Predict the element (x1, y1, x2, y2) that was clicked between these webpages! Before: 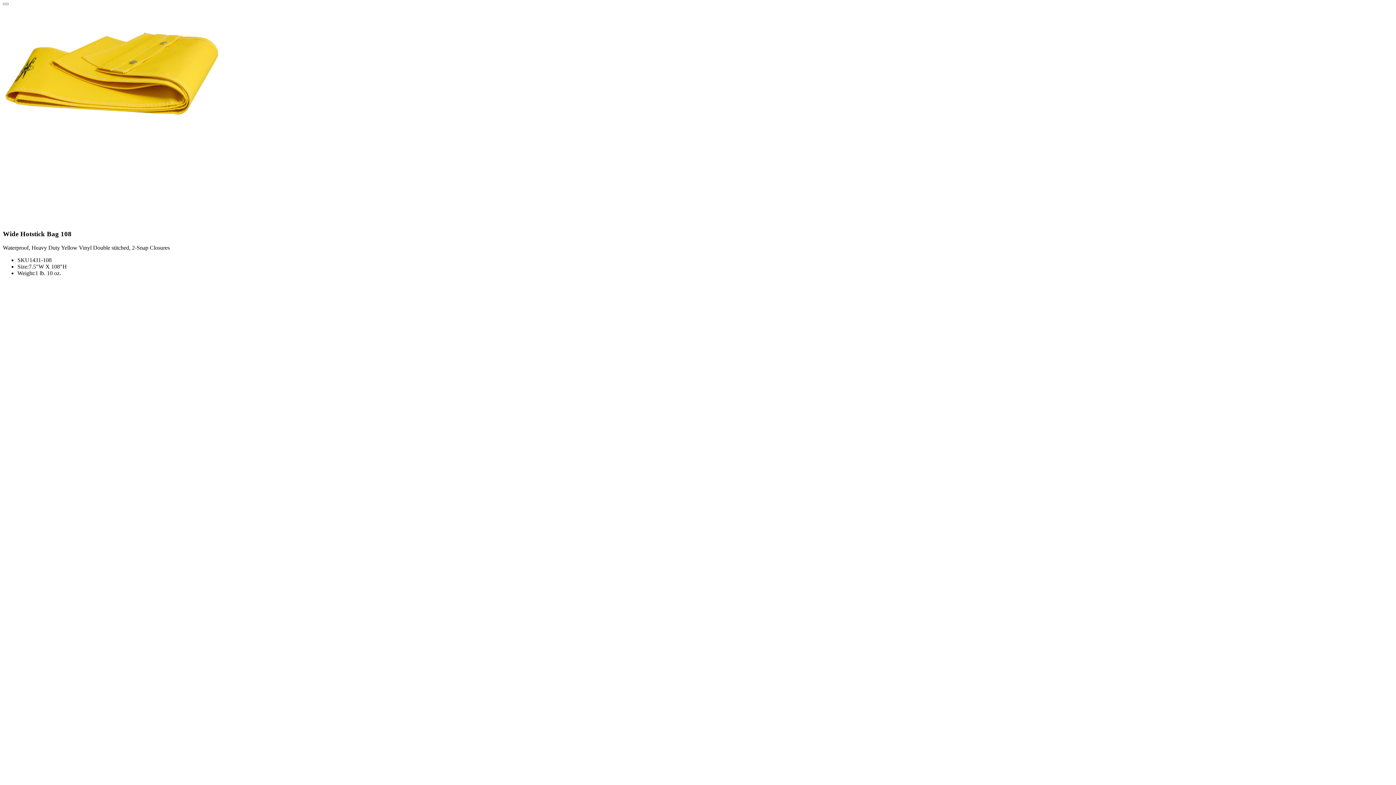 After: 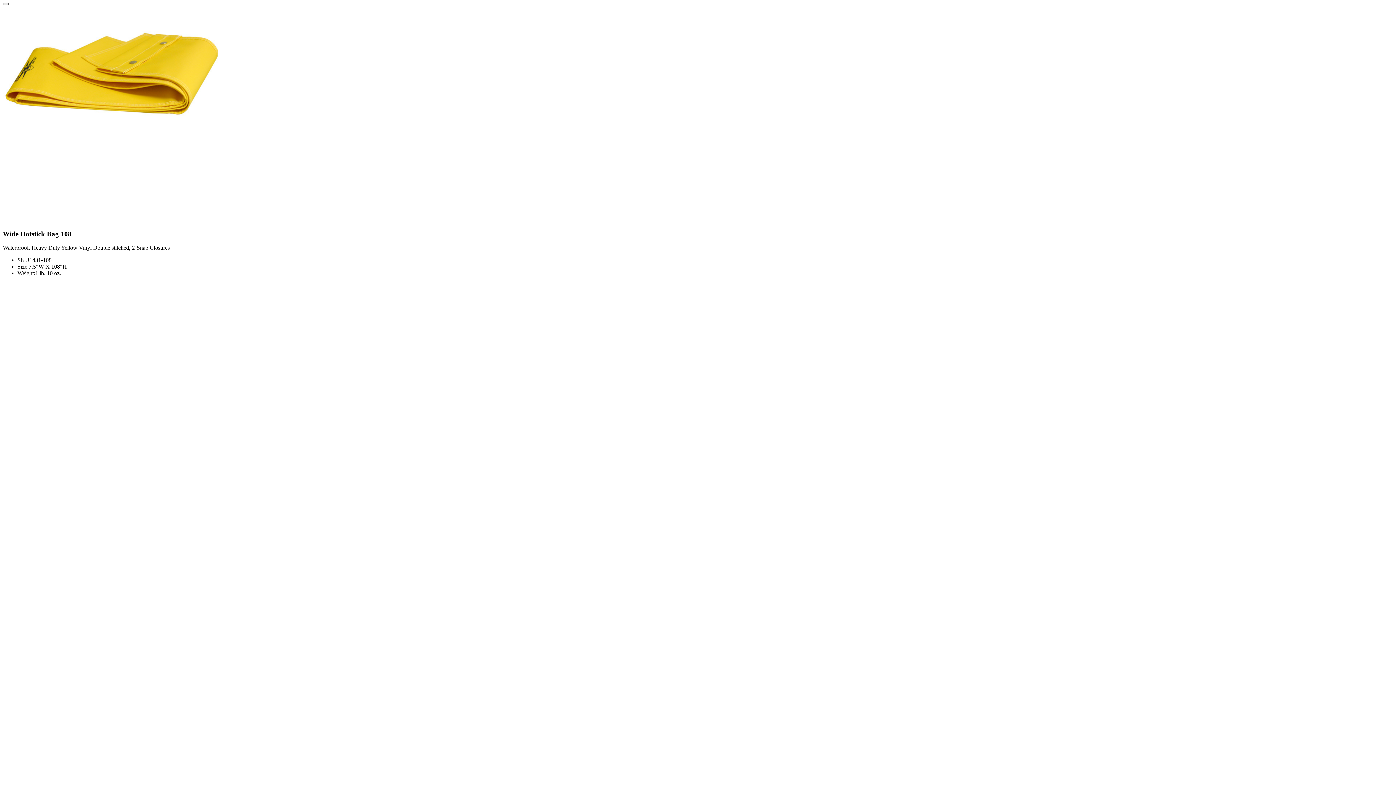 Action: label: Close bbox: (2, 2, 8, 5)